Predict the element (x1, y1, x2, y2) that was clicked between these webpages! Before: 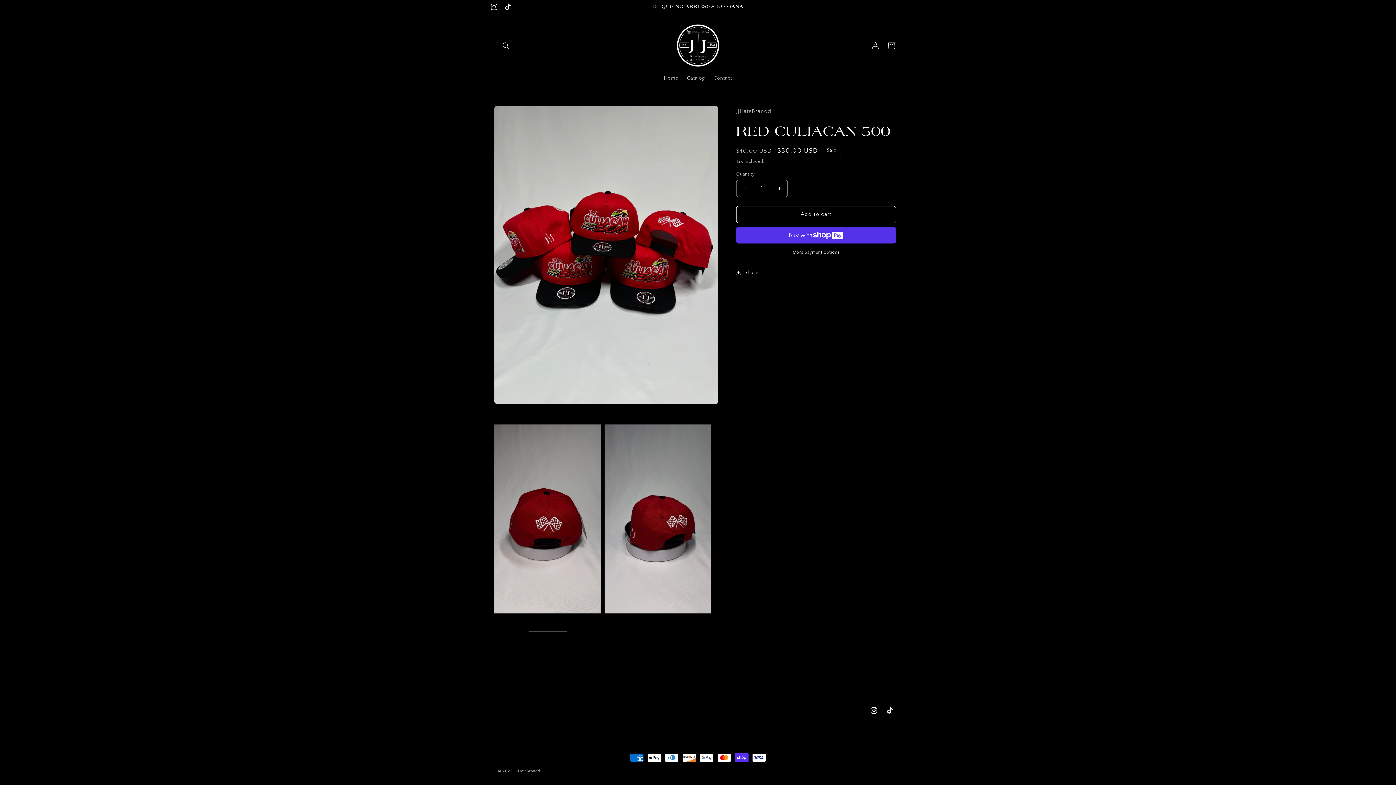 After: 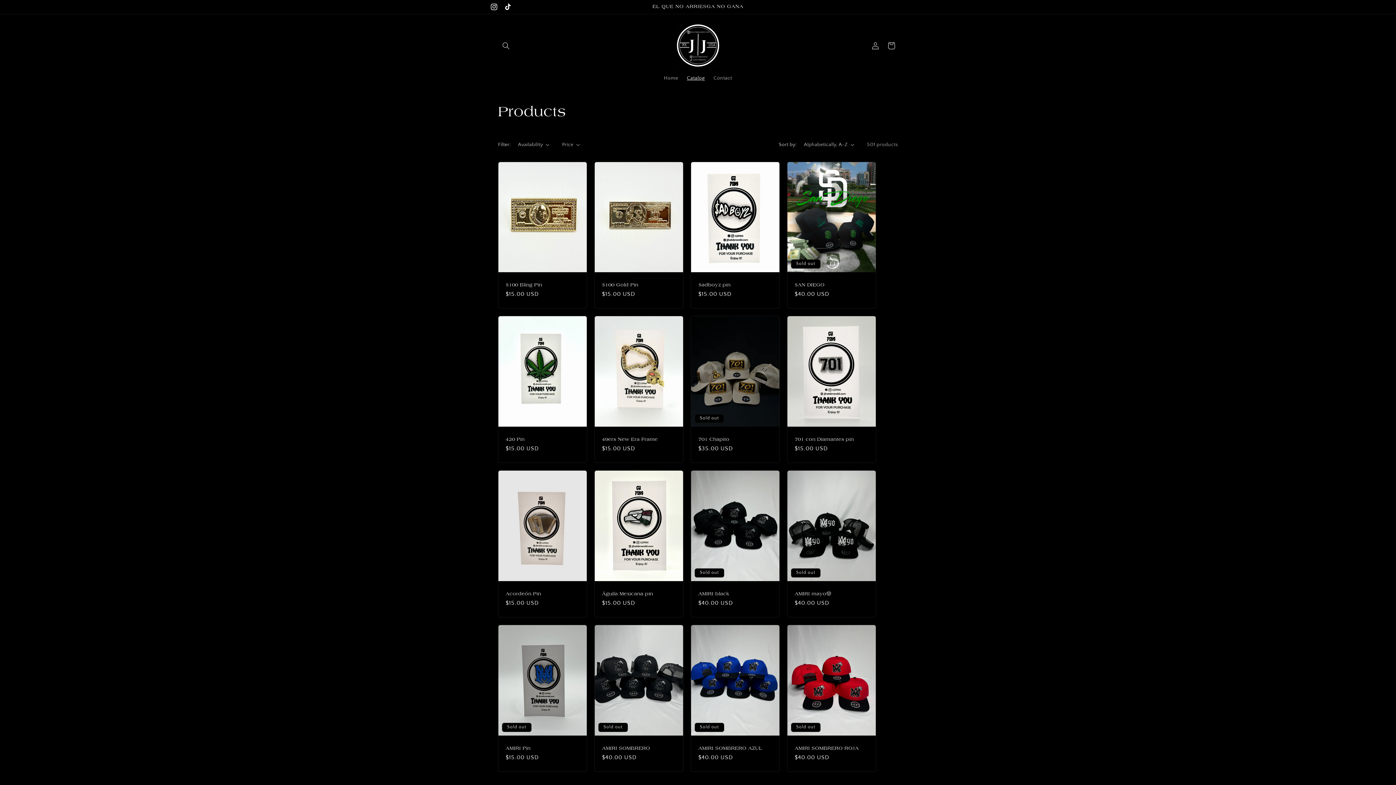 Action: bbox: (682, 70, 709, 85) label: Catalog